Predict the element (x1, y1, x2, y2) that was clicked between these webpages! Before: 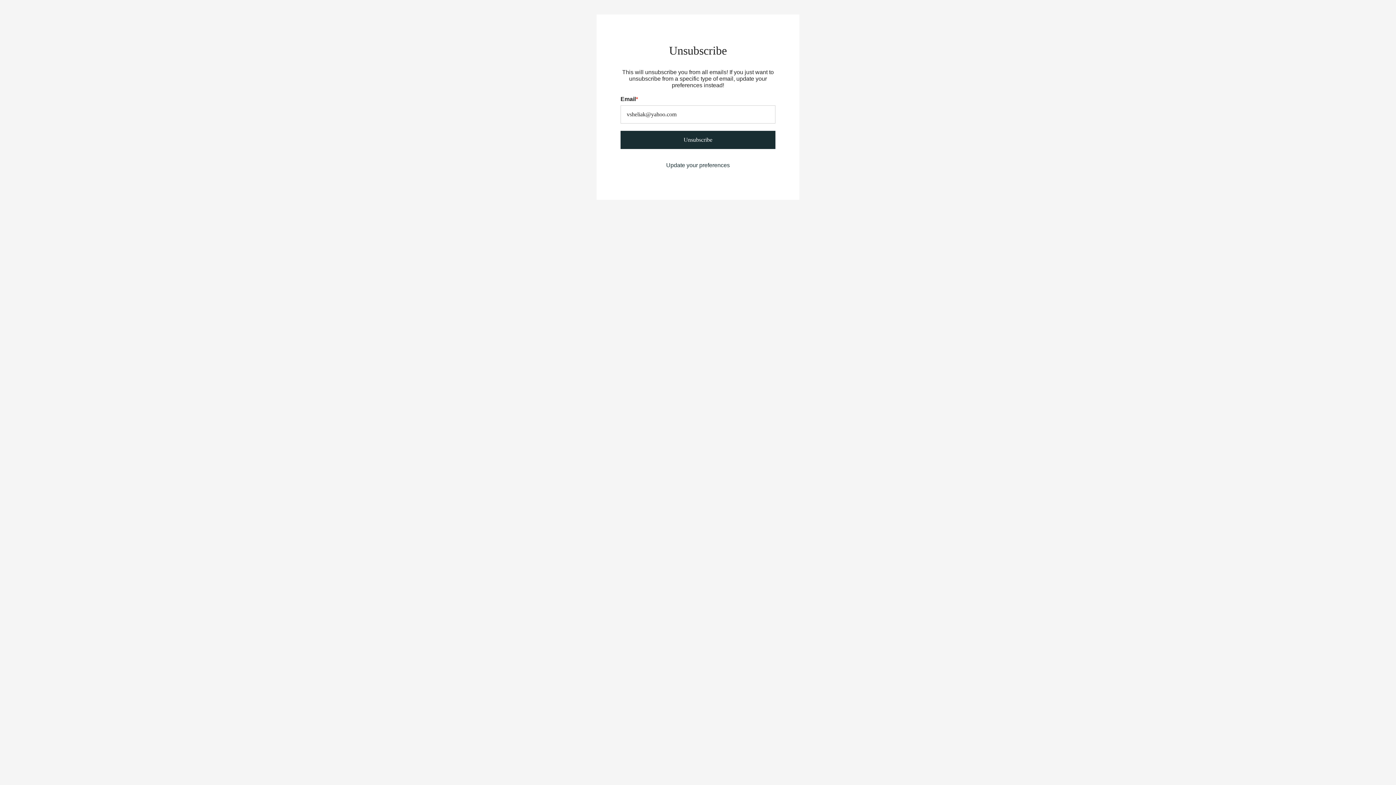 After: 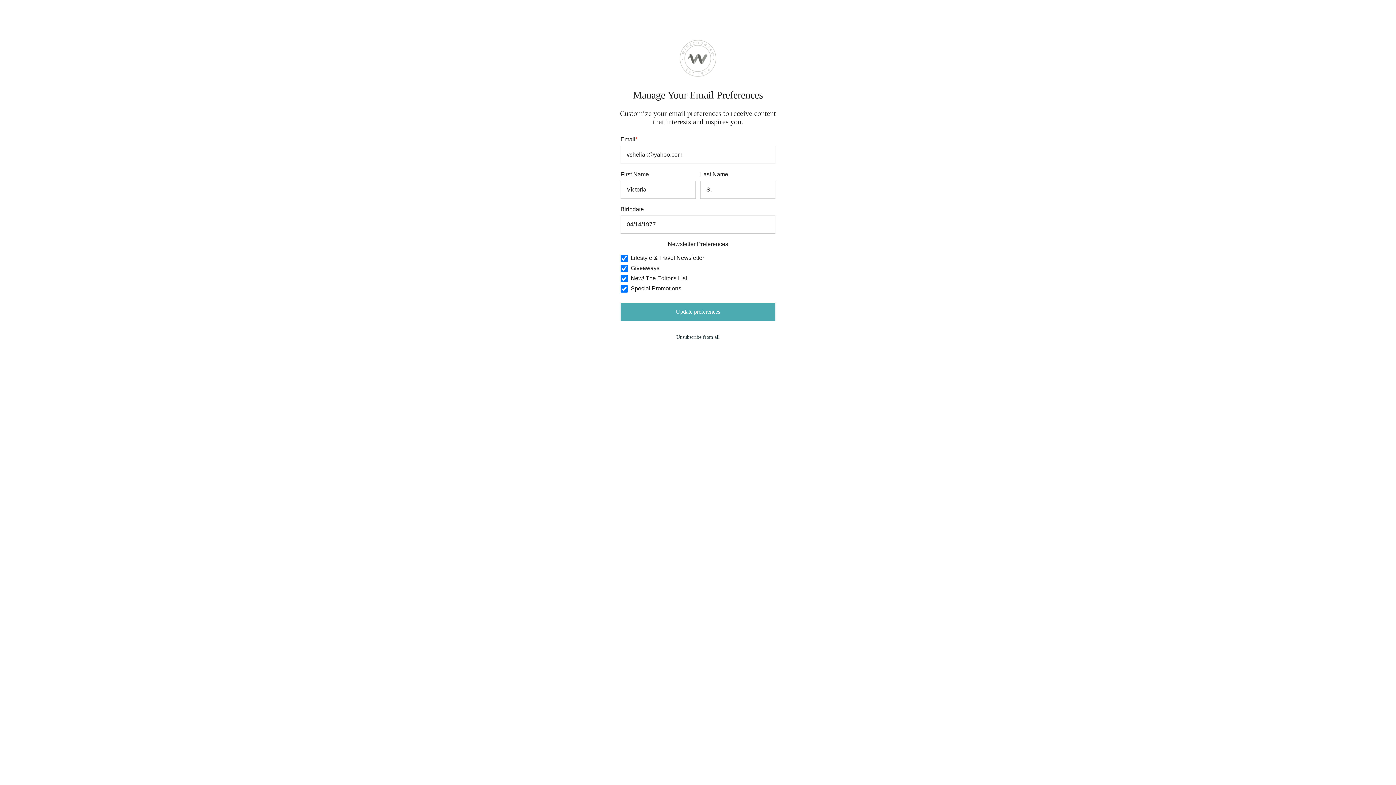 Action: label: Update your preferences bbox: (620, 156, 775, 174)